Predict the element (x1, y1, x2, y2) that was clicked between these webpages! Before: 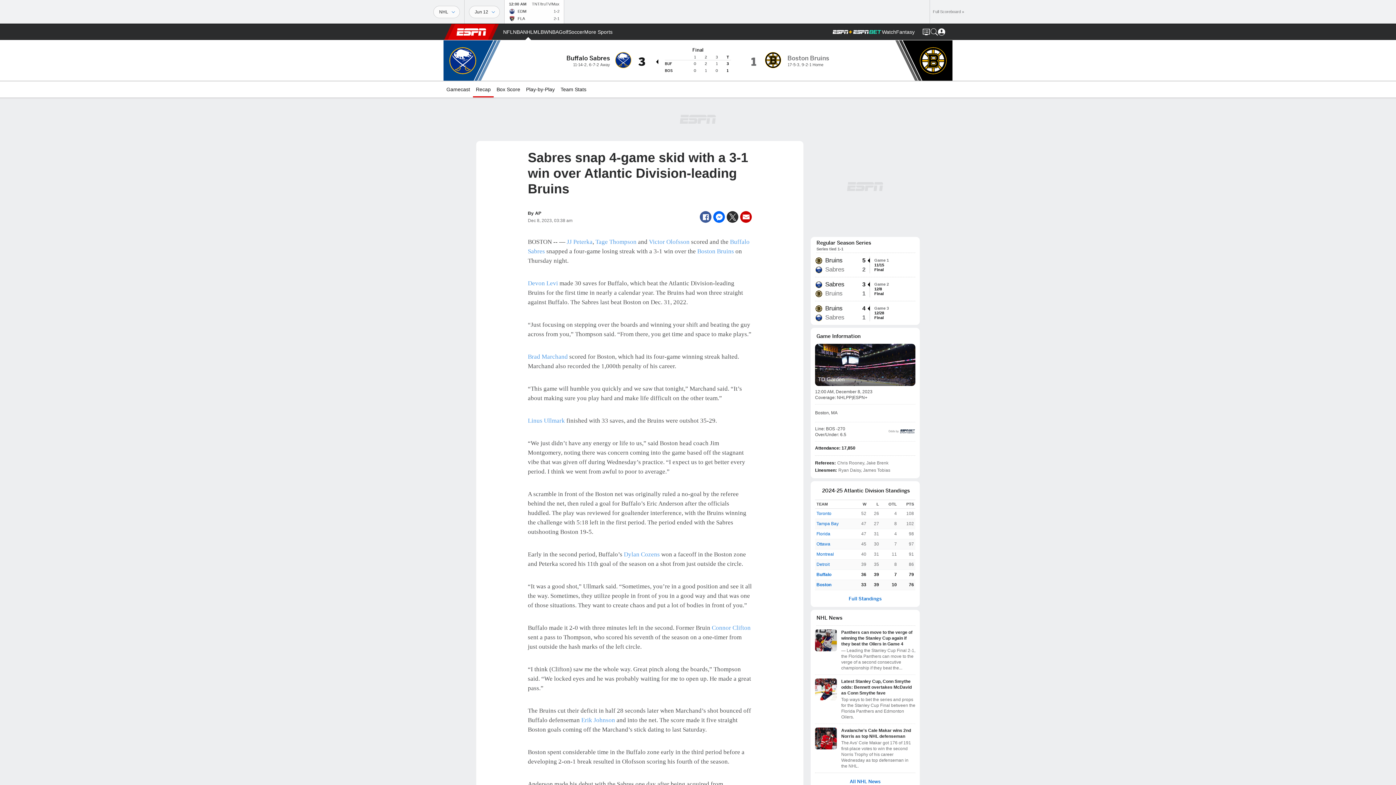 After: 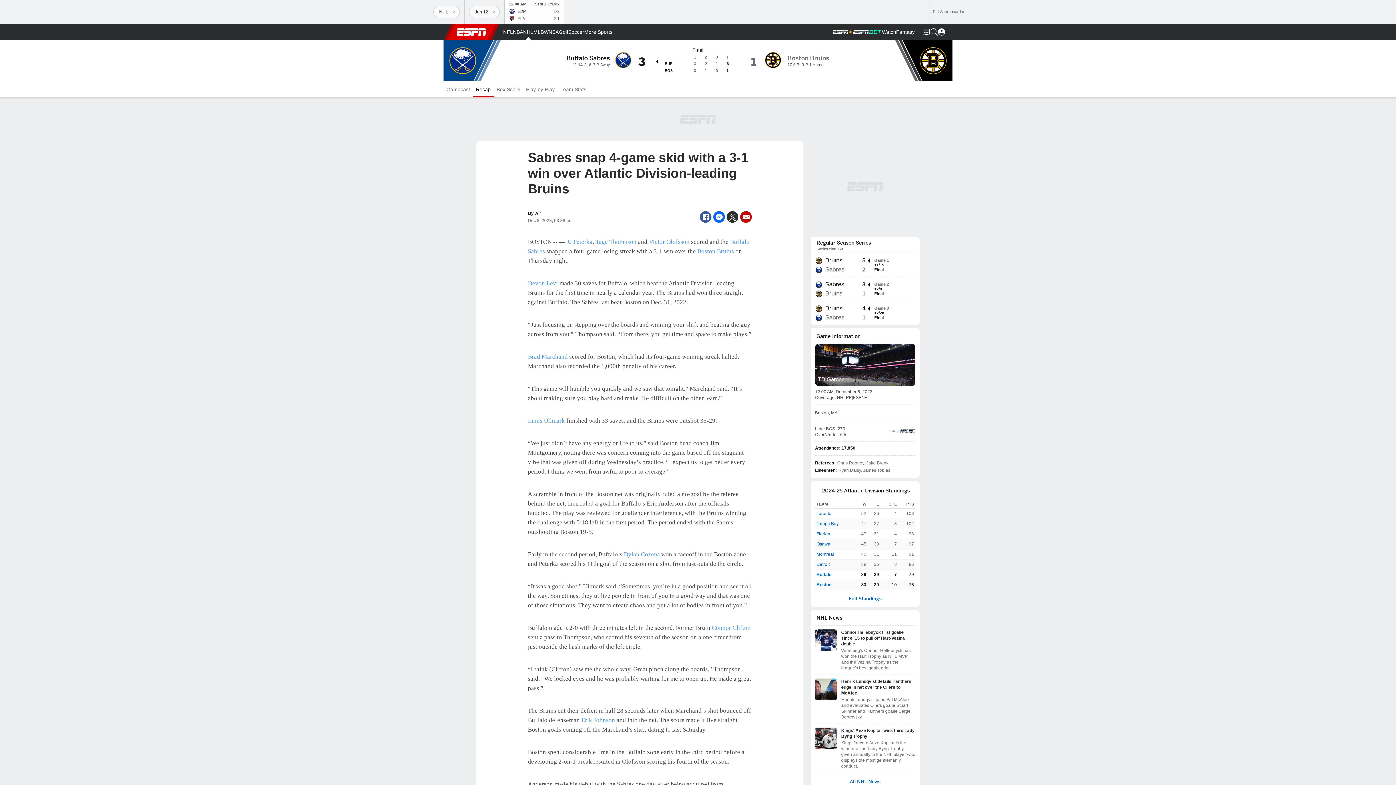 Action: bbox: (473, 81, 493, 97) label: Recap